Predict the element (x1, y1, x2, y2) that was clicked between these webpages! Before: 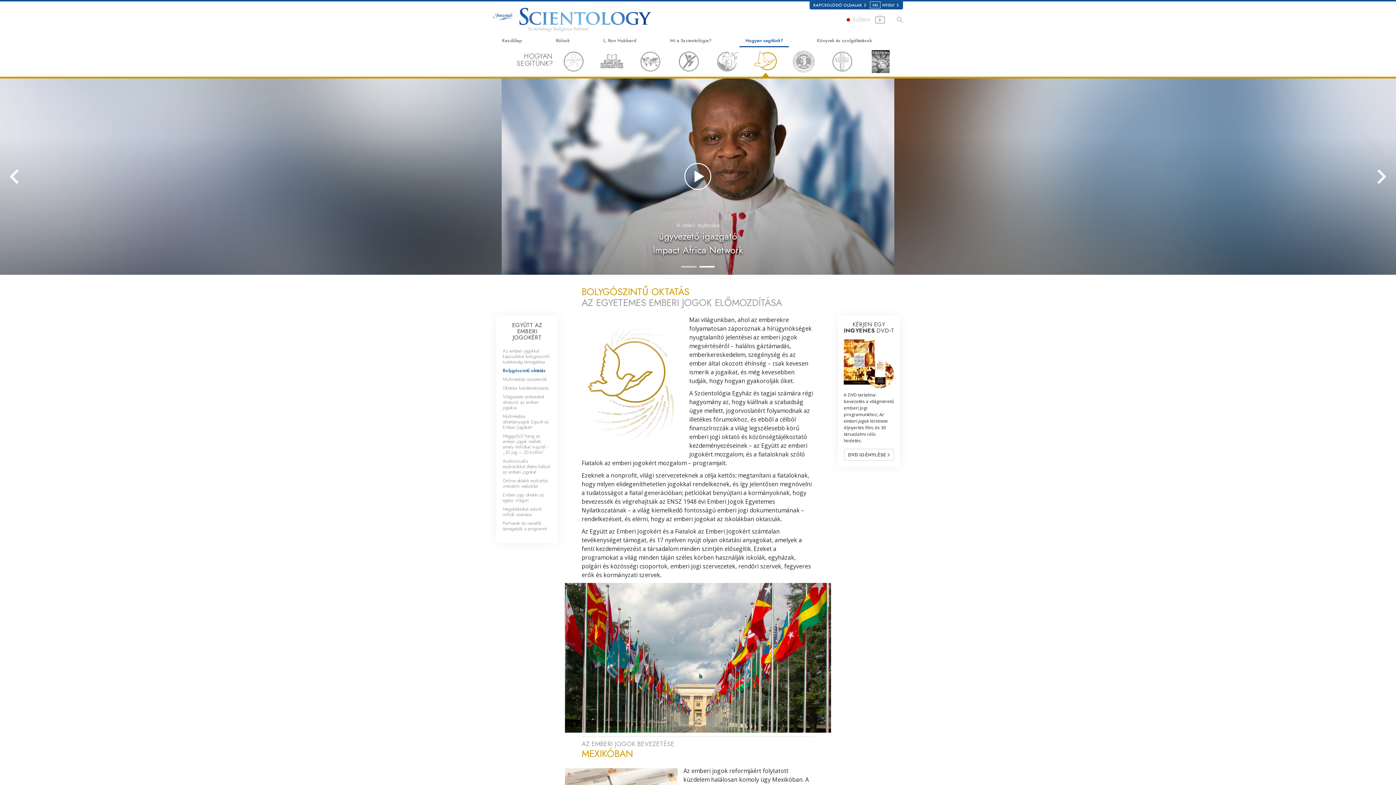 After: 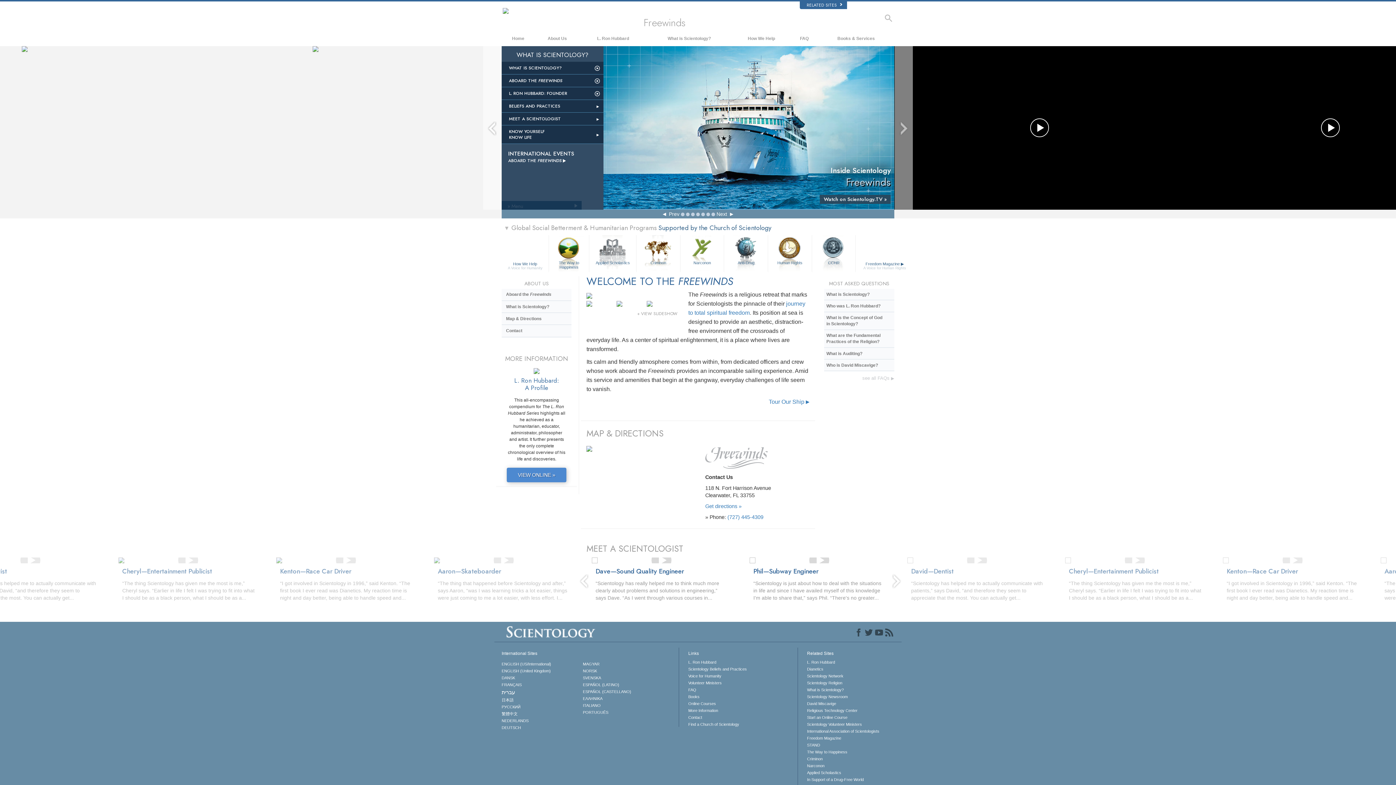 Action: bbox: (496, 33, 528, 47) label: Kezdőlap